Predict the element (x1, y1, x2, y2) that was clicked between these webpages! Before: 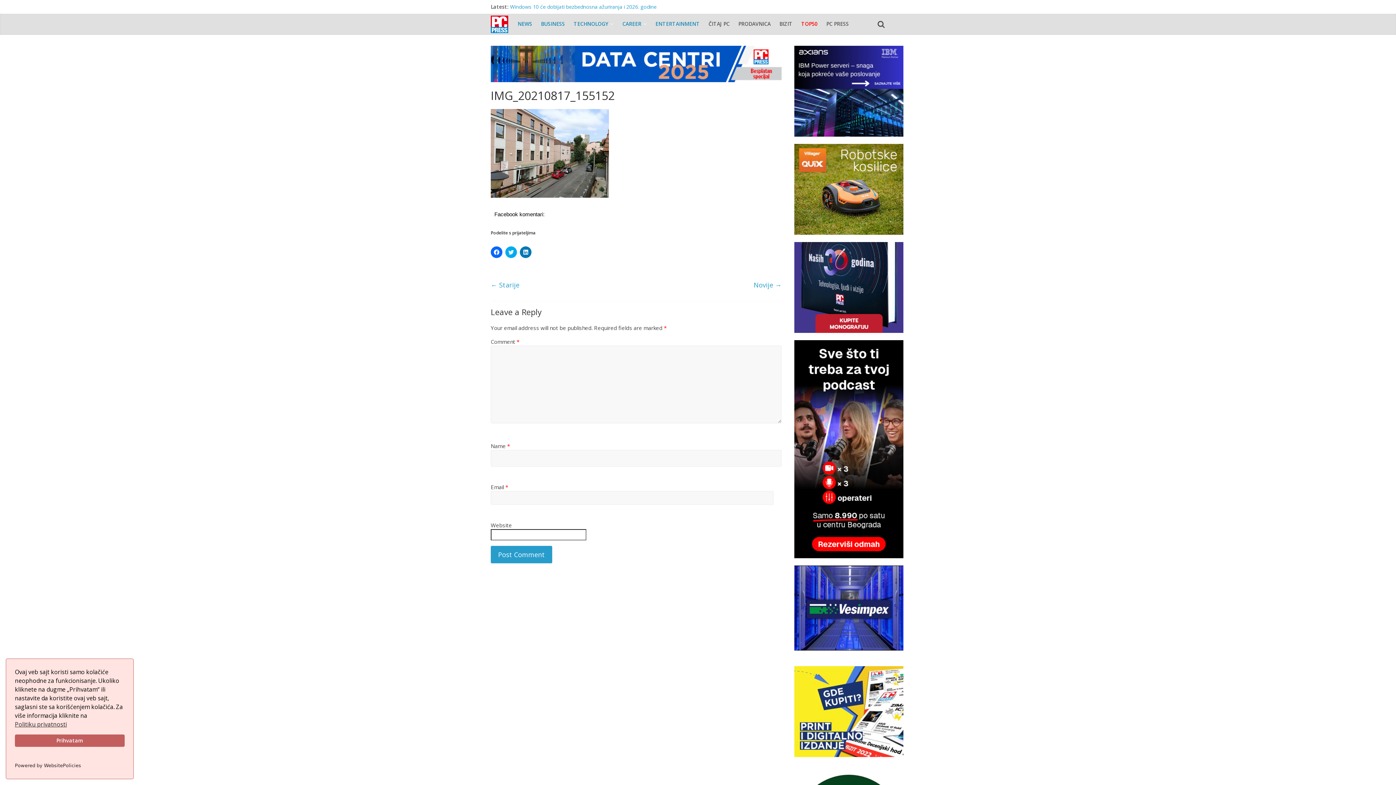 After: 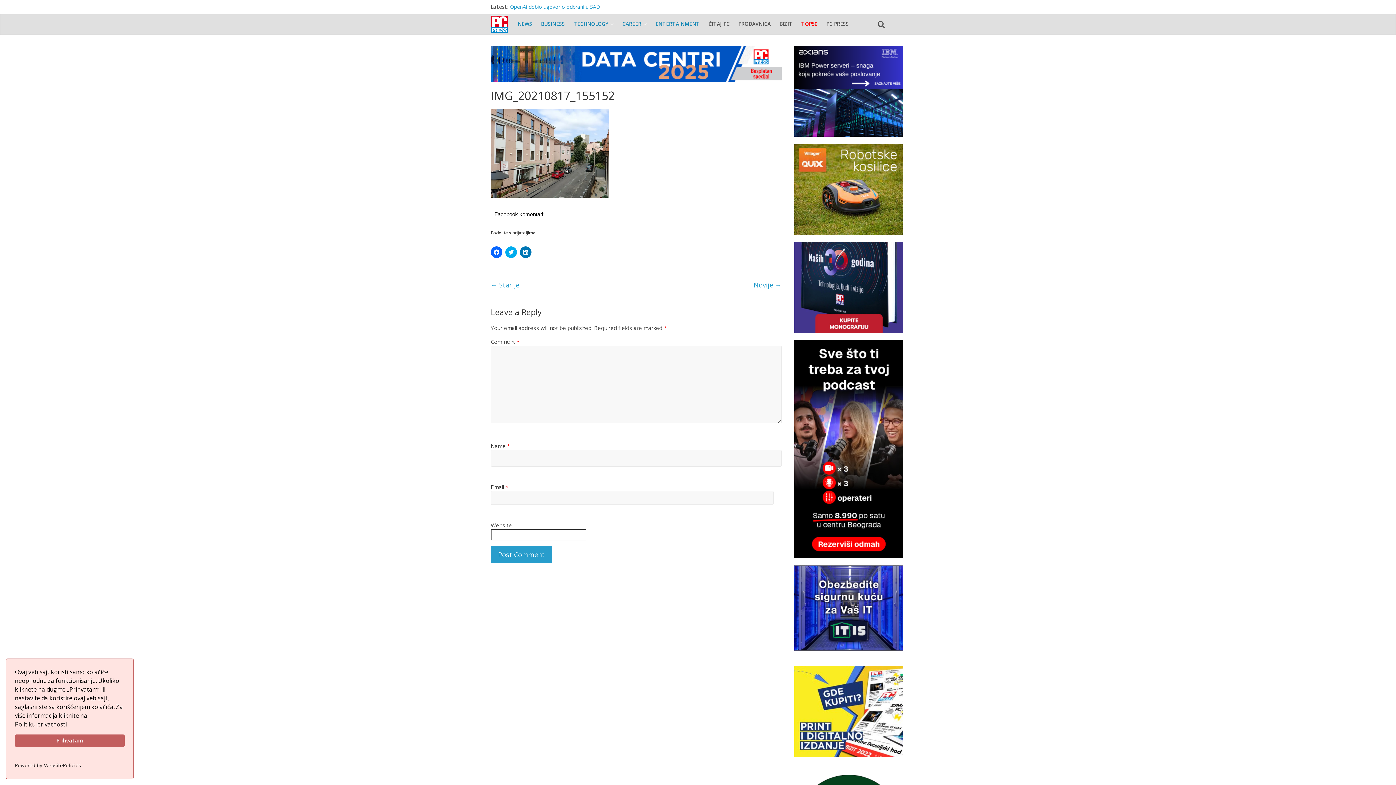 Action: bbox: (792, 666, 905, 757)